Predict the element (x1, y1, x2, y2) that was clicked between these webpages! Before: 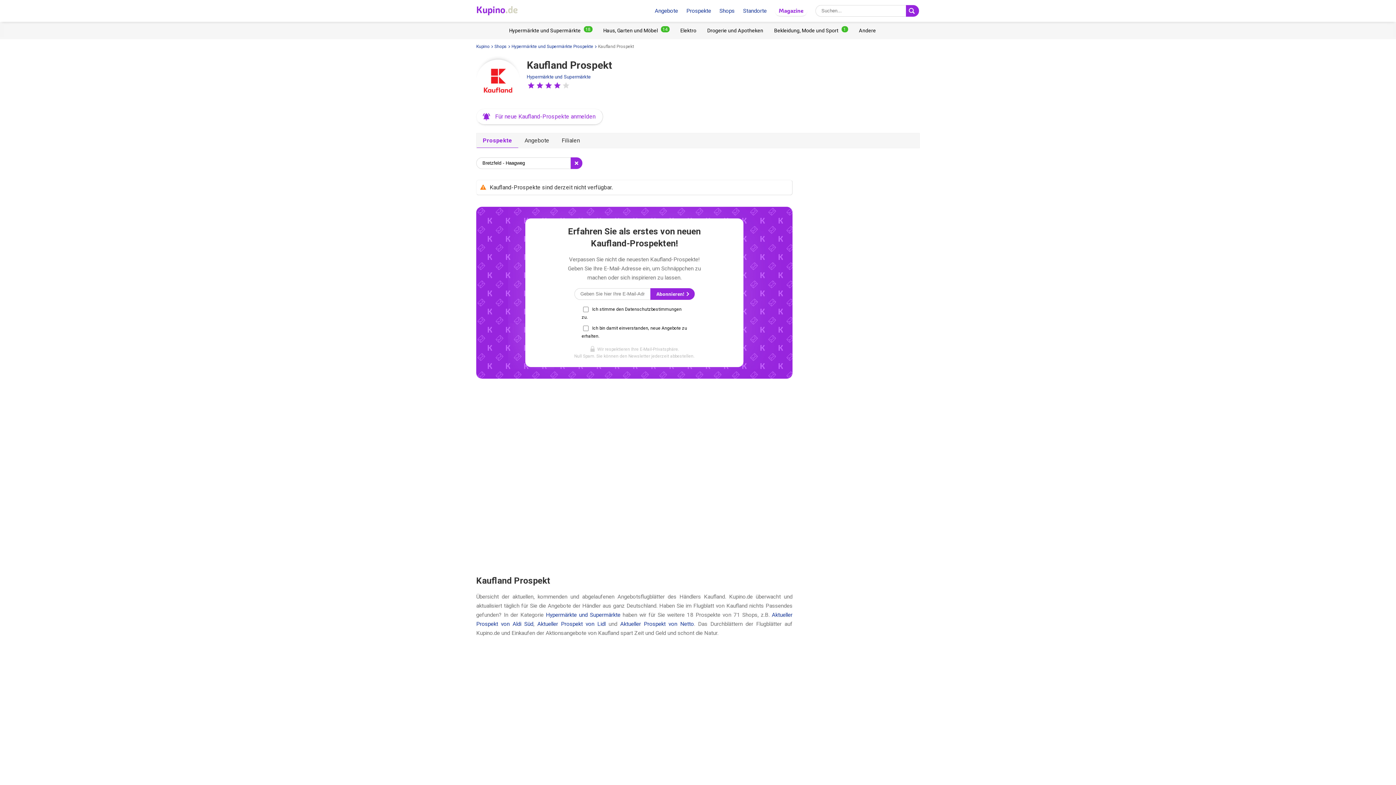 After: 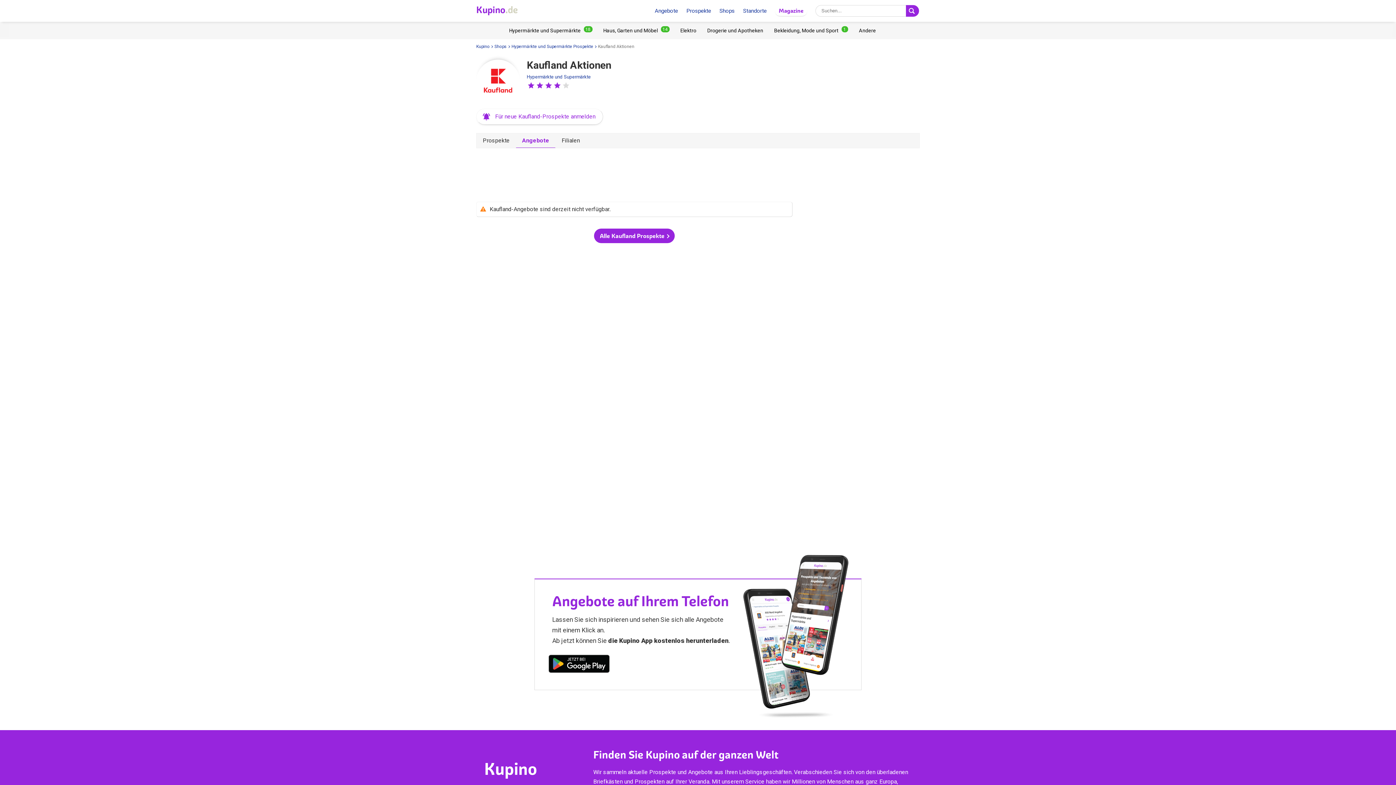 Action: label: Angebote bbox: (518, 133, 555, 148)